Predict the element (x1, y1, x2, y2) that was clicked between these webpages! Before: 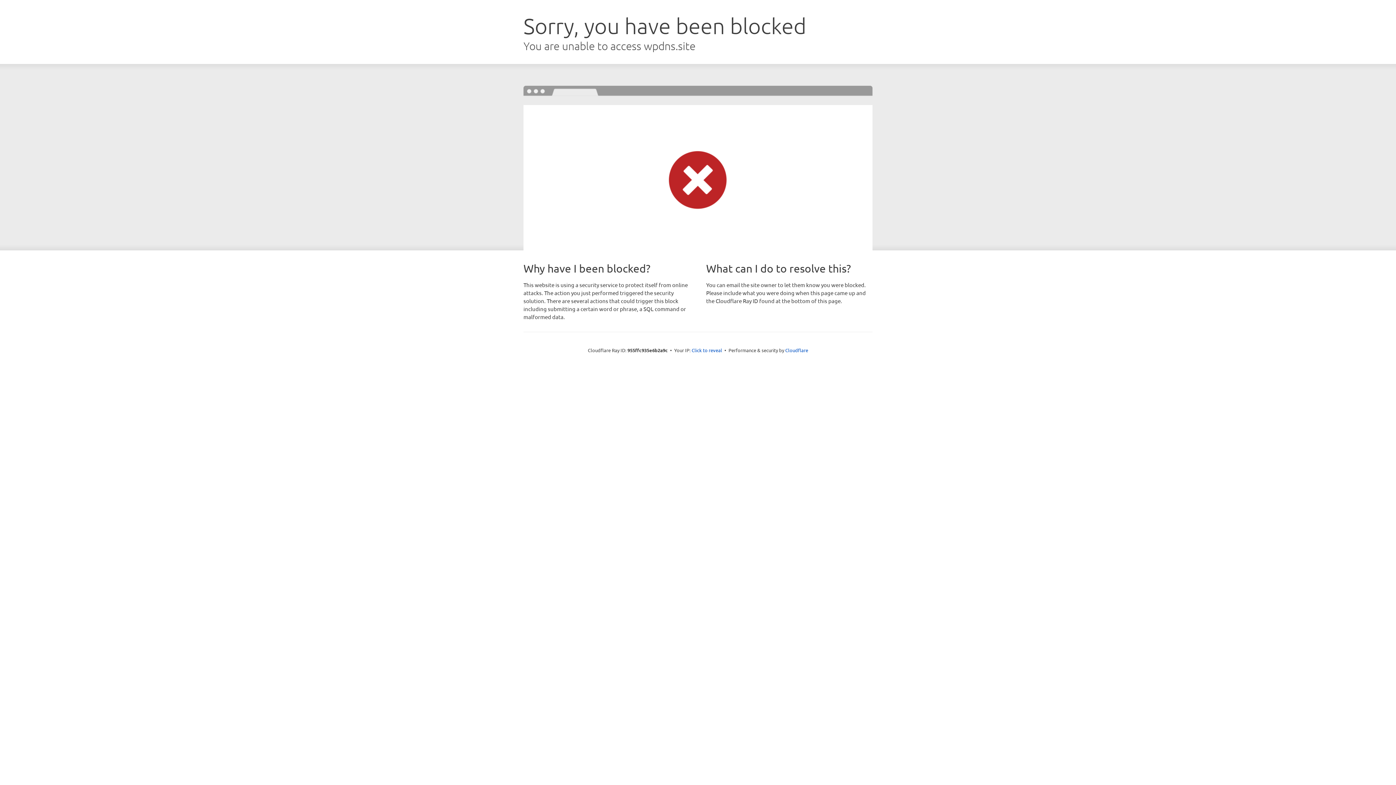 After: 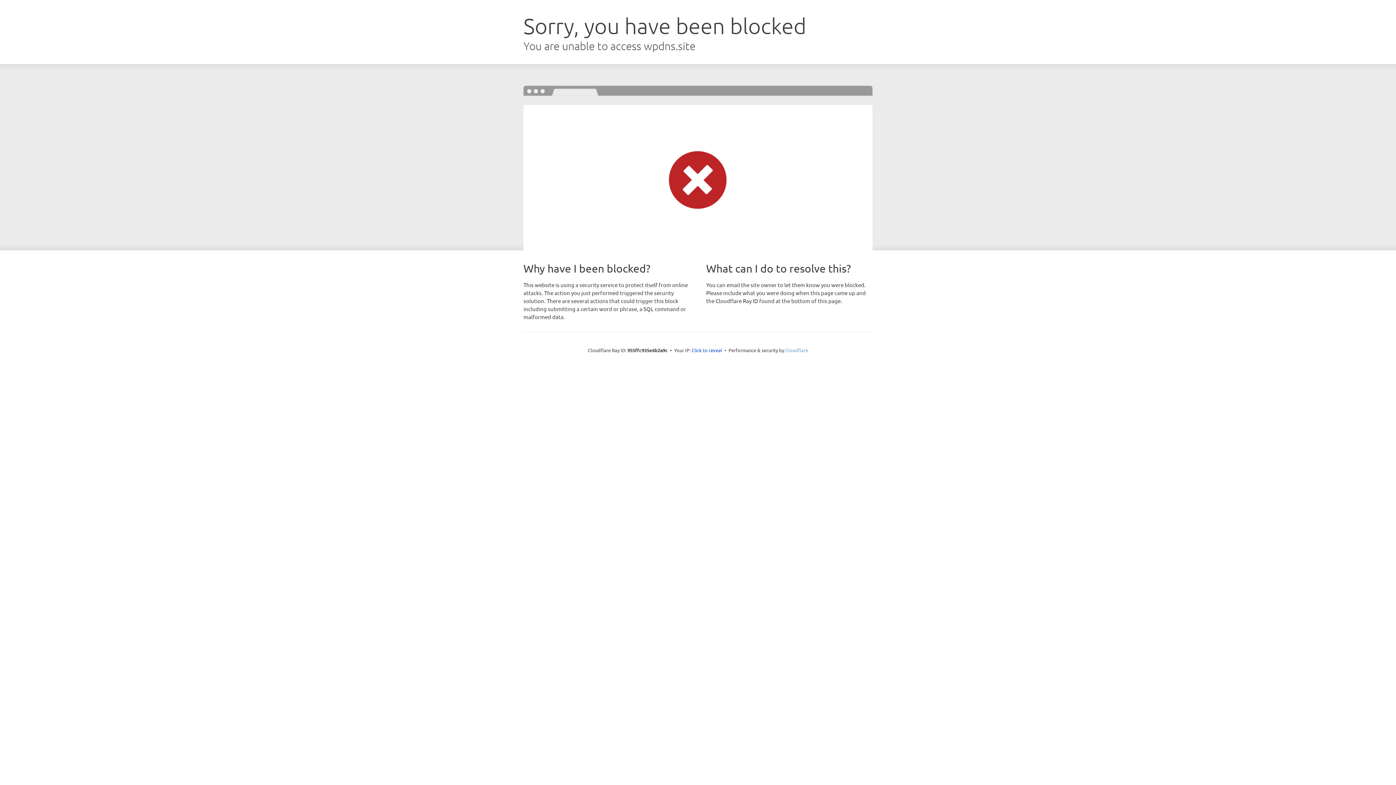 Action: label: Cloudflare bbox: (785, 347, 808, 353)